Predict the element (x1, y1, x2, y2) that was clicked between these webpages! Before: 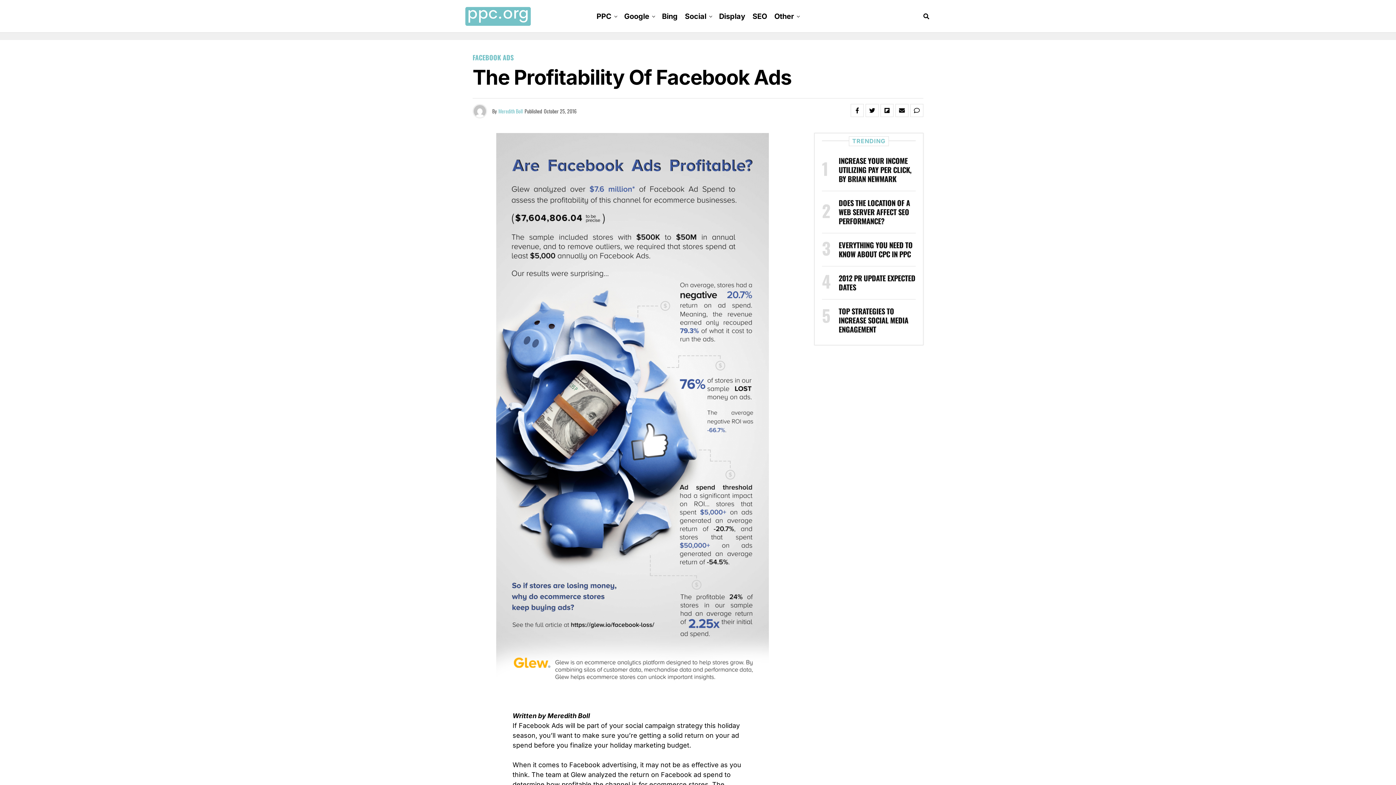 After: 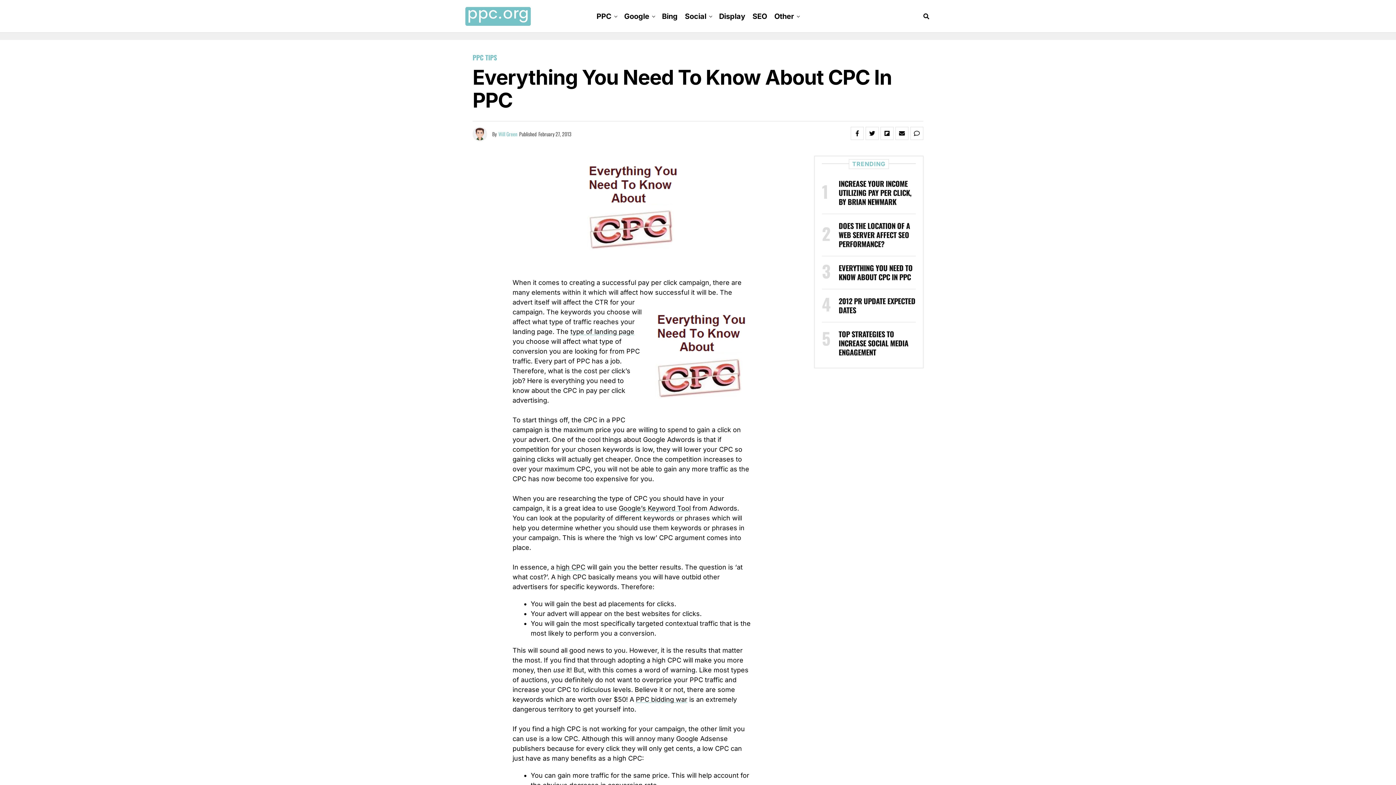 Action: label: EVERYTHING YOU NEED TO KNOW ABOUT CPC IN PPC bbox: (838, 241, 912, 259)